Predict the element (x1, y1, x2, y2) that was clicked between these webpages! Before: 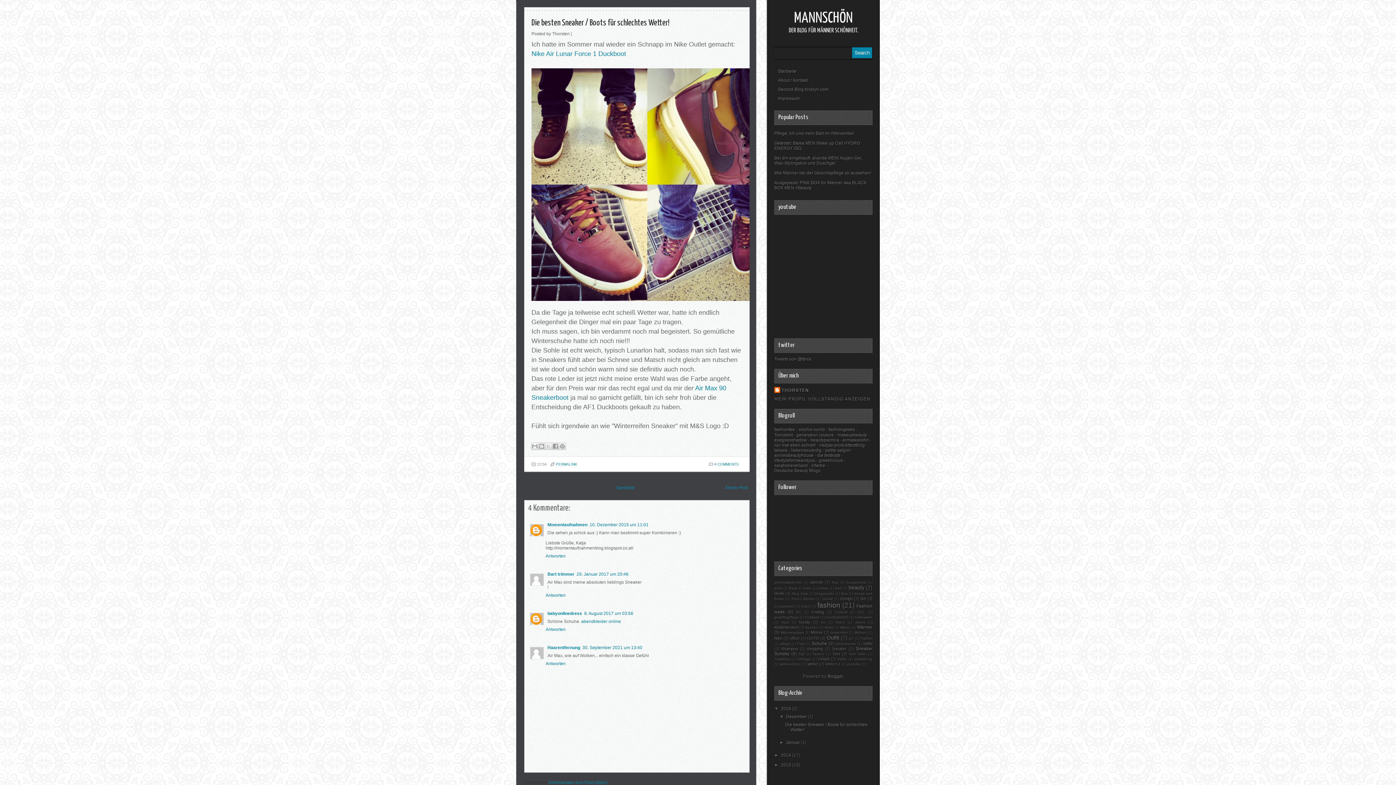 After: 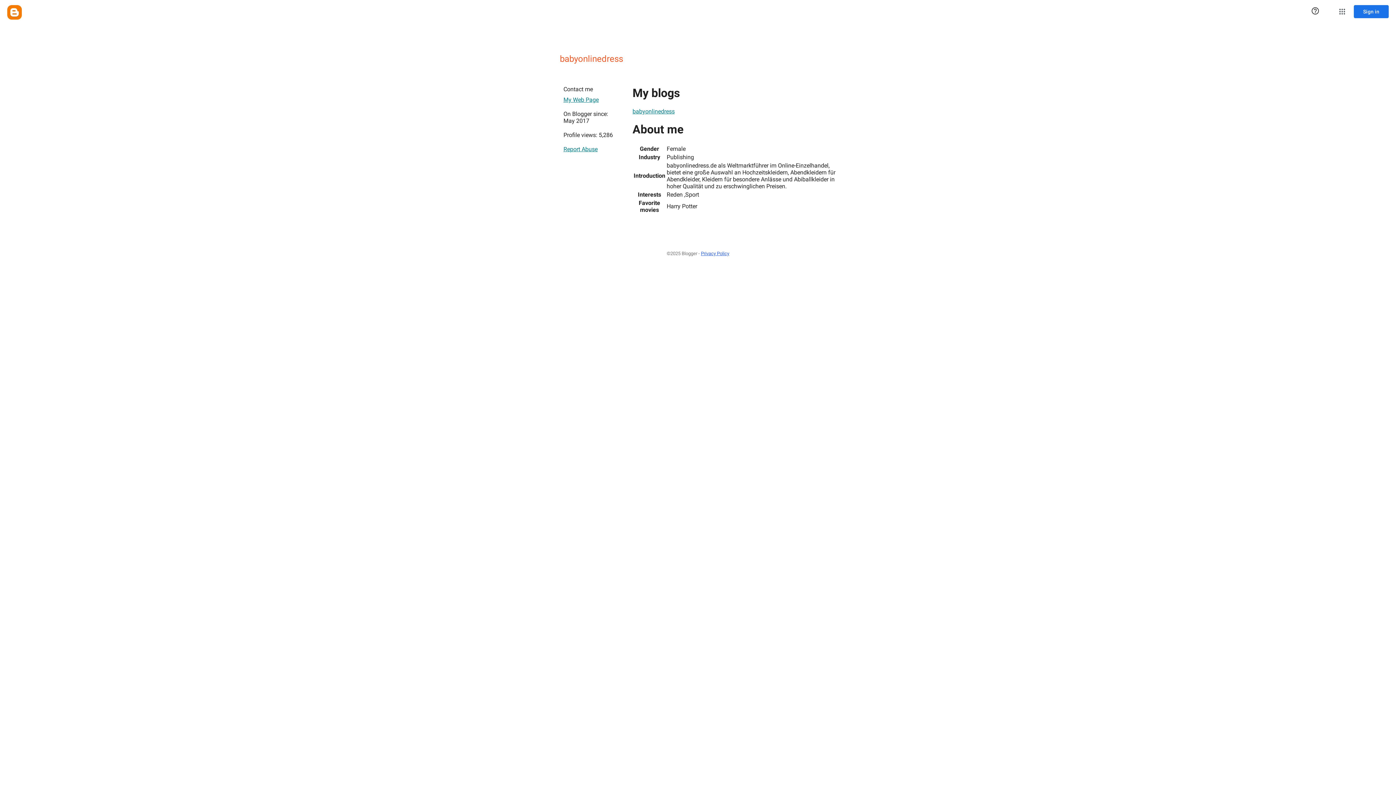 Action: bbox: (547, 611, 582, 616) label: babyonlinedress